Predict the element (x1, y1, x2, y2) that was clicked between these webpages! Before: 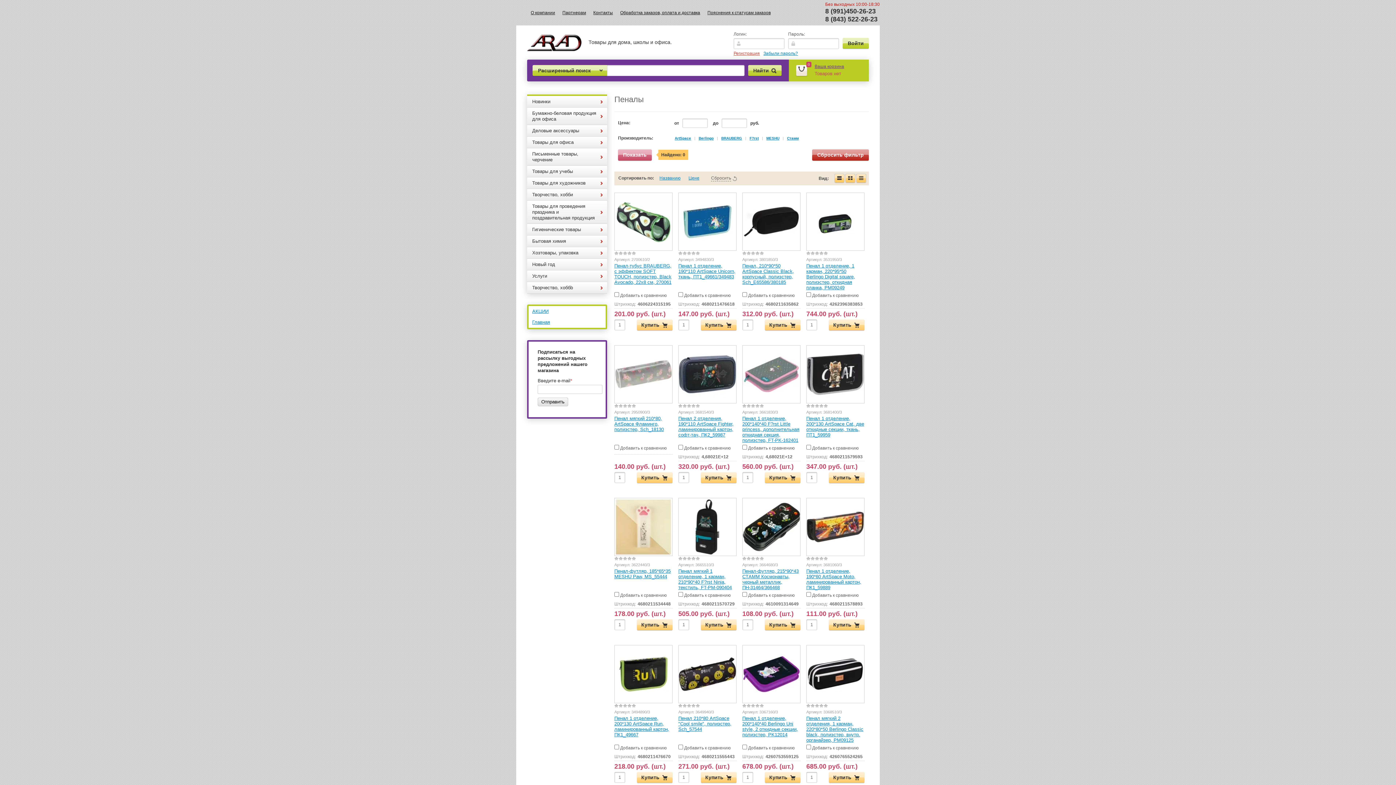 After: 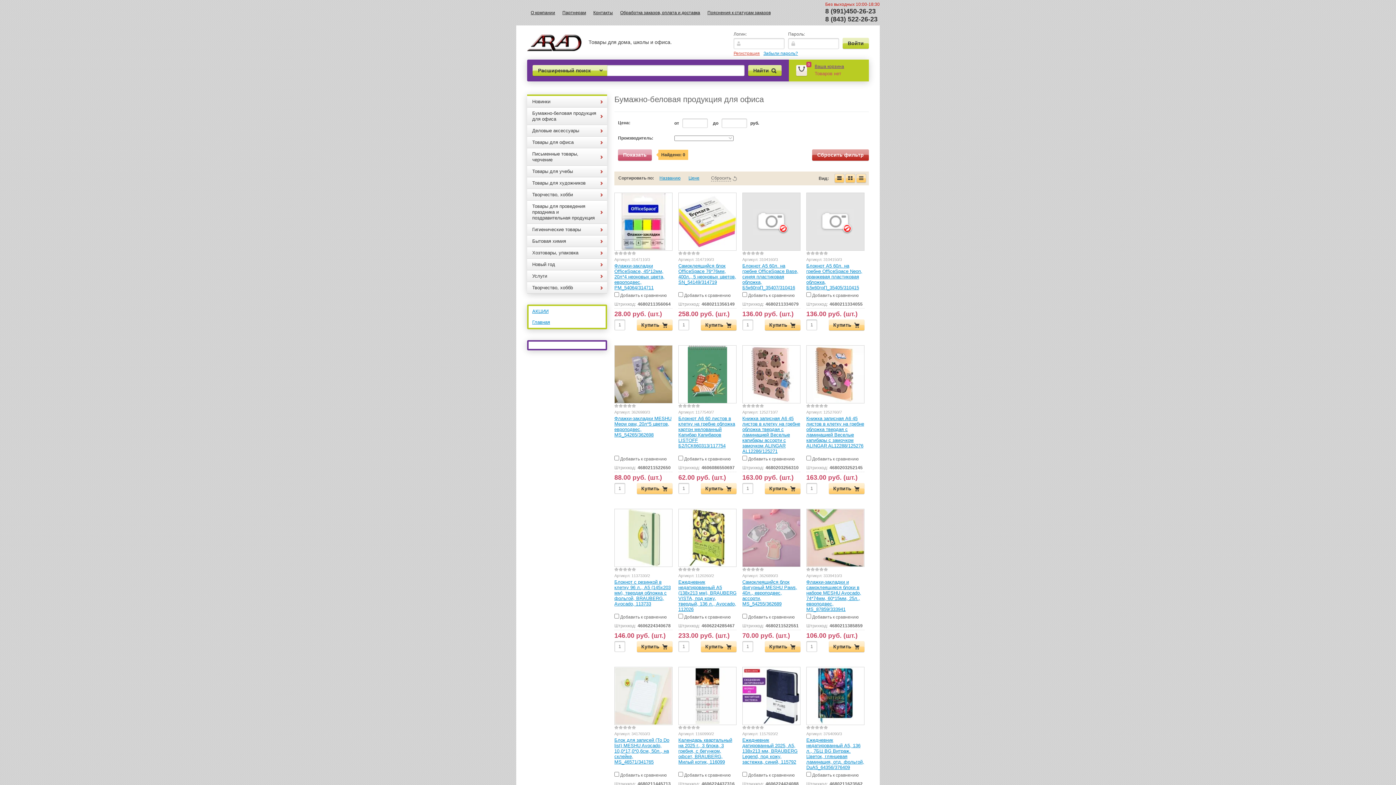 Action: bbox: (527, 107, 607, 125) label: Бумажно-беловая продукция для офиса